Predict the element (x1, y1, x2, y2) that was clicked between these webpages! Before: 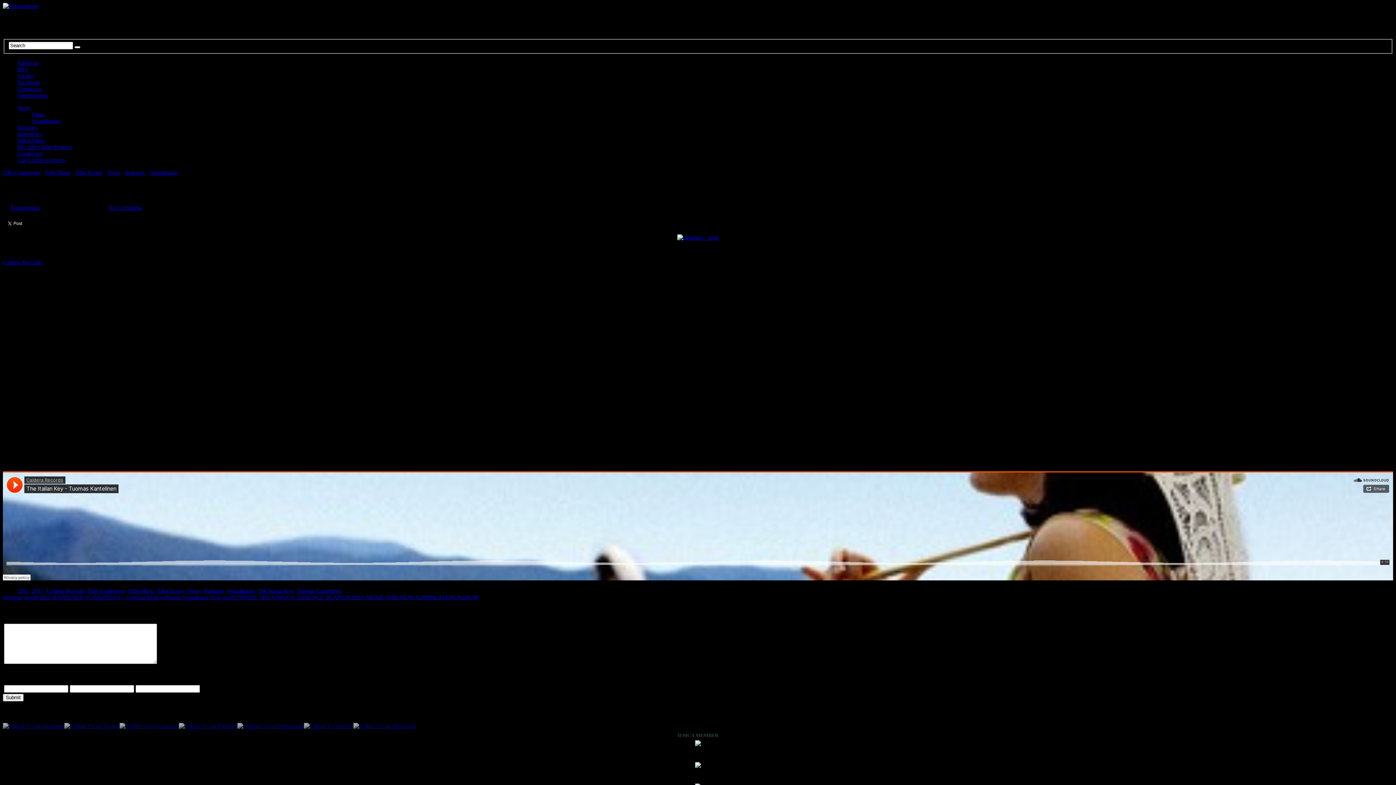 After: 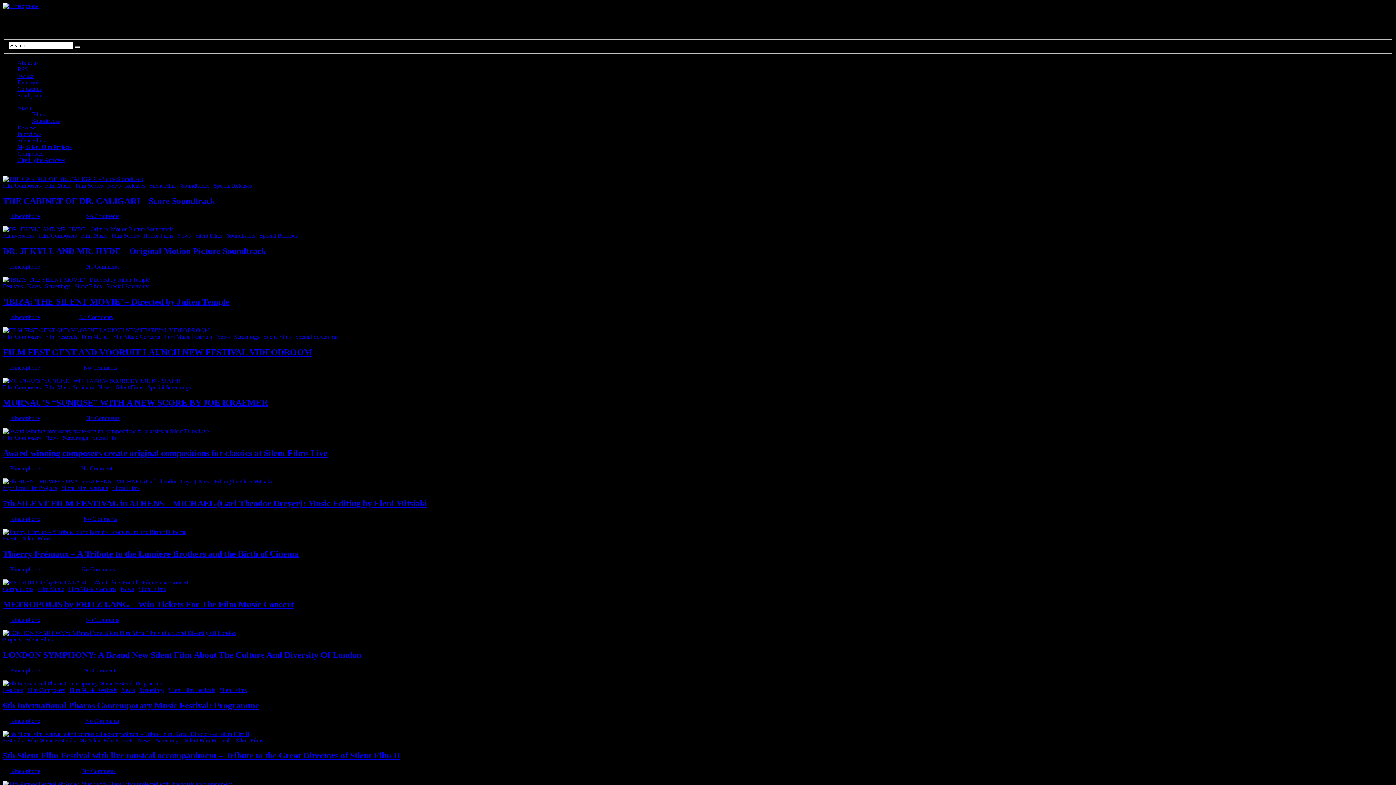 Action: bbox: (17, 137, 44, 143) label: Silent Films